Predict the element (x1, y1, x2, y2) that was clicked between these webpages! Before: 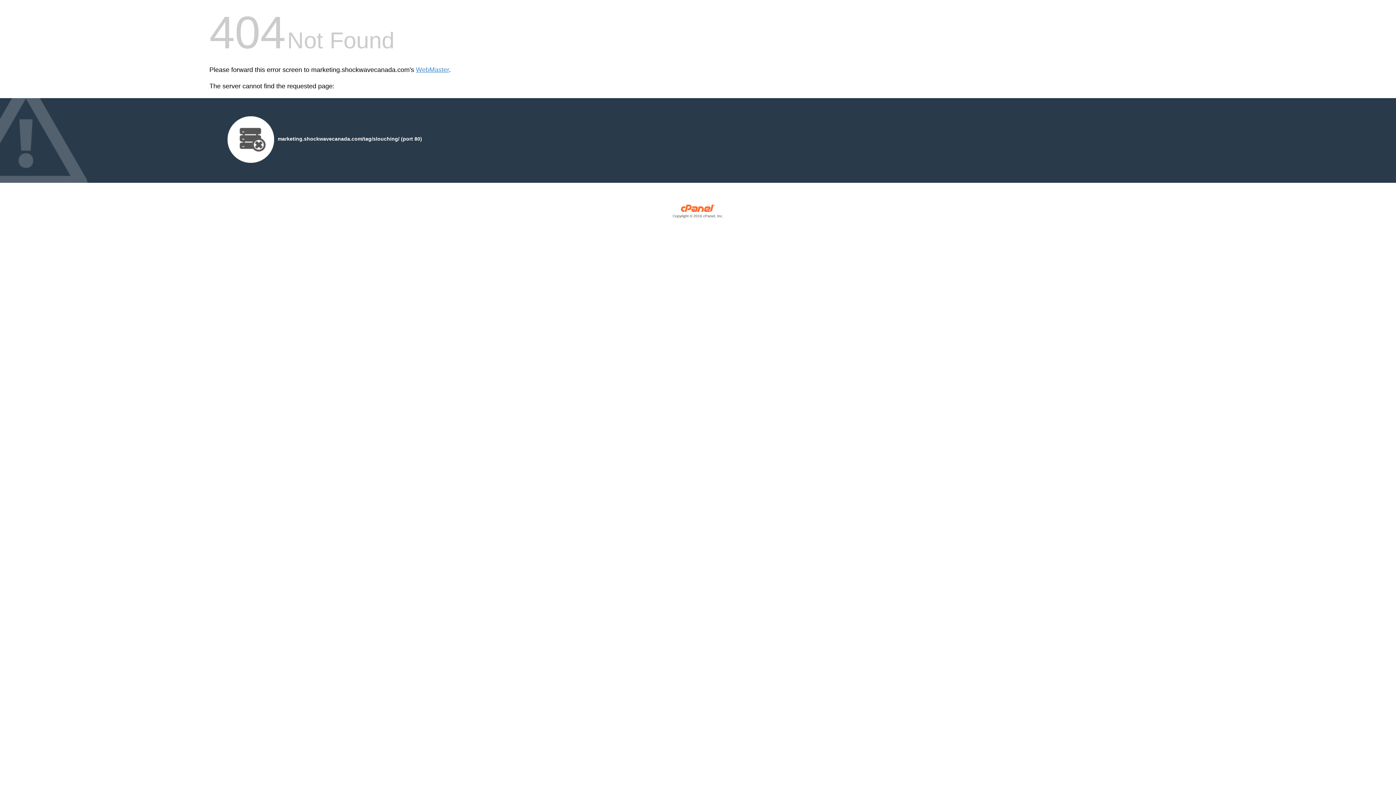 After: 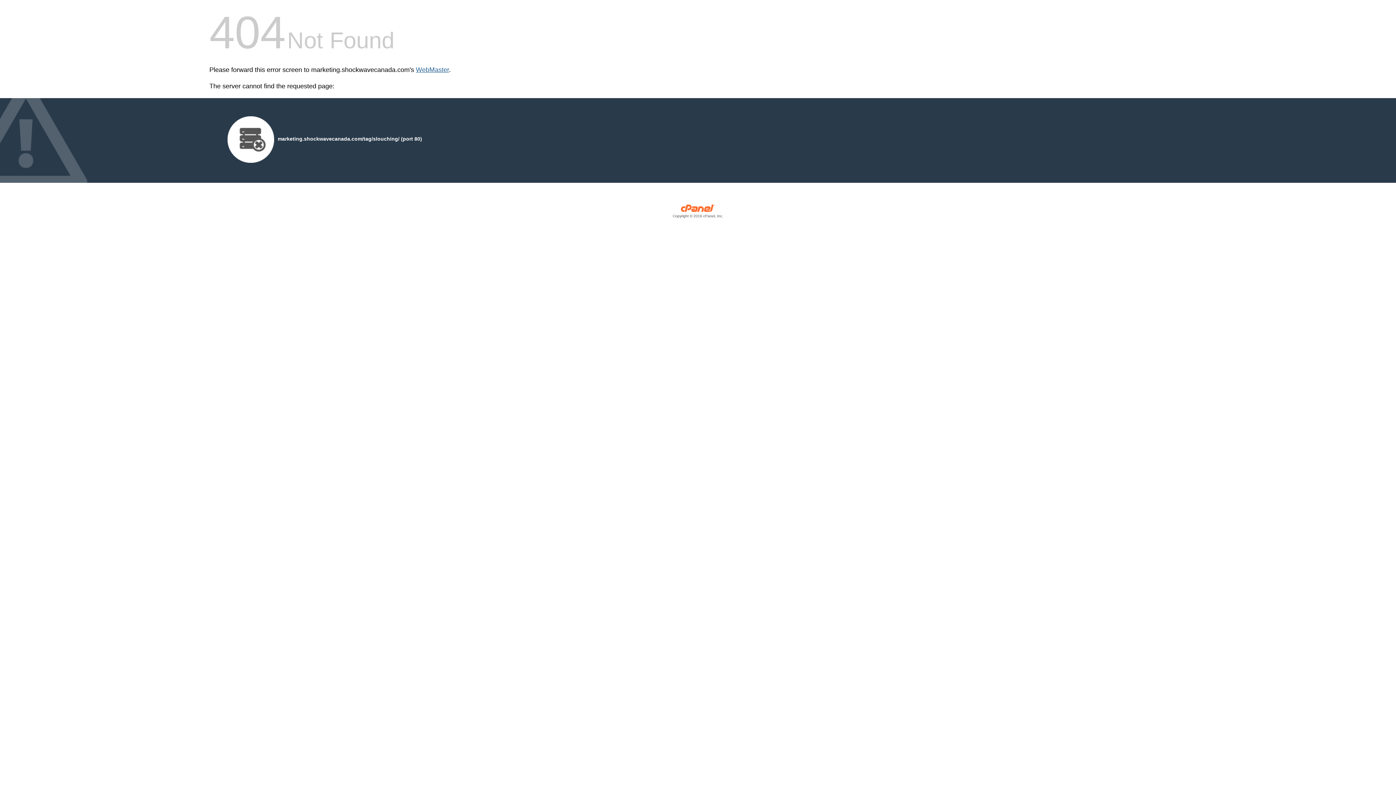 Action: bbox: (416, 66, 449, 73) label: WebMaster